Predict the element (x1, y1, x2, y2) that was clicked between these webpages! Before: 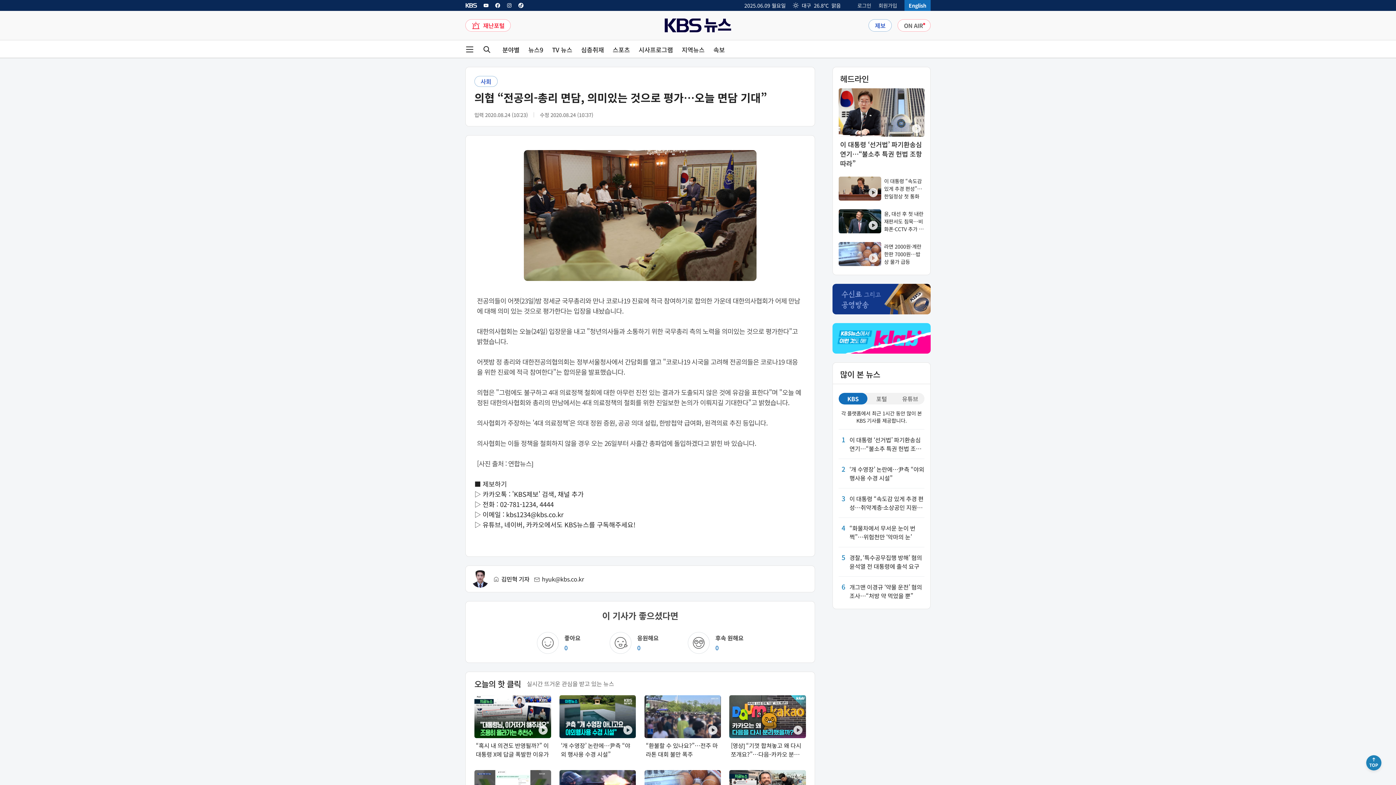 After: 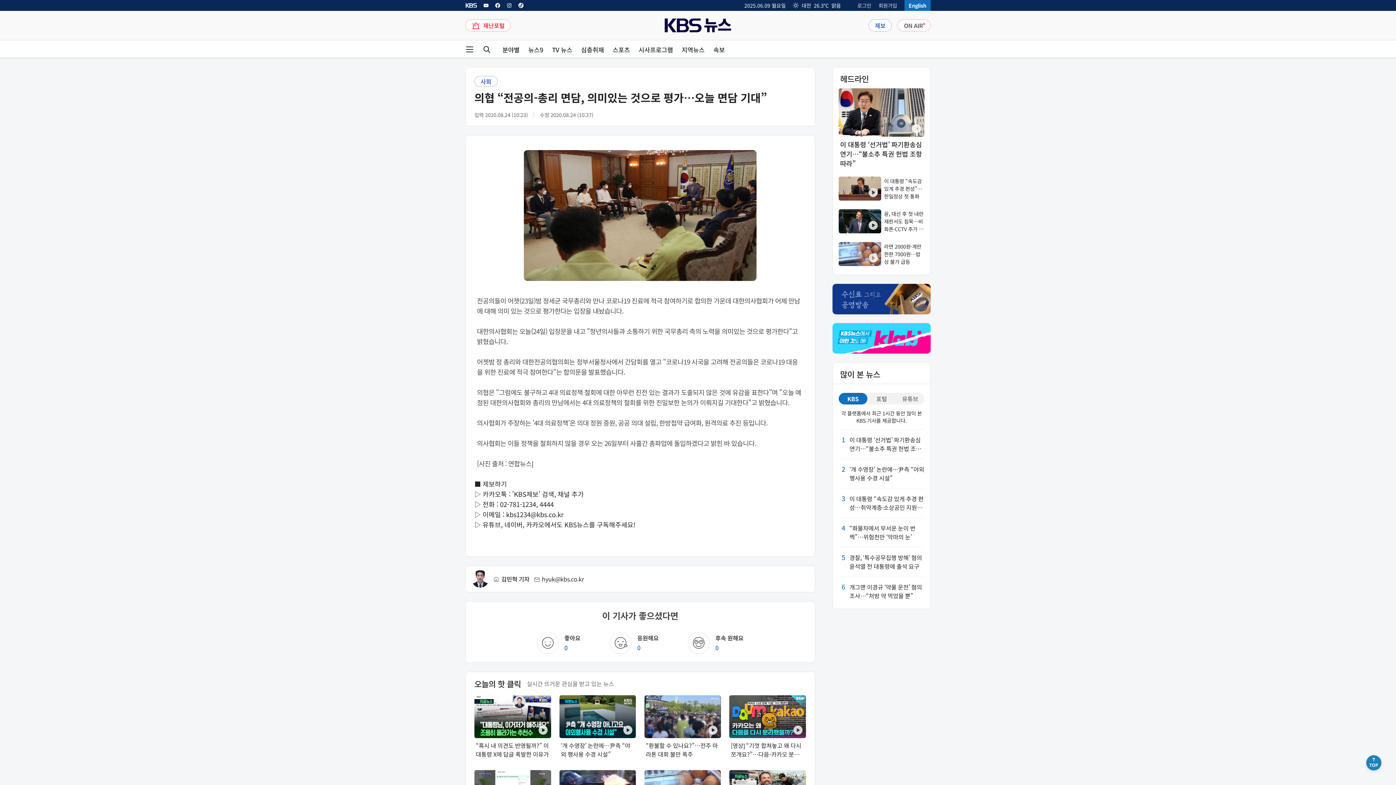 Action: label: KBS 뉴스 인스타그램 링크 bbox: (506, 2, 512, 8)